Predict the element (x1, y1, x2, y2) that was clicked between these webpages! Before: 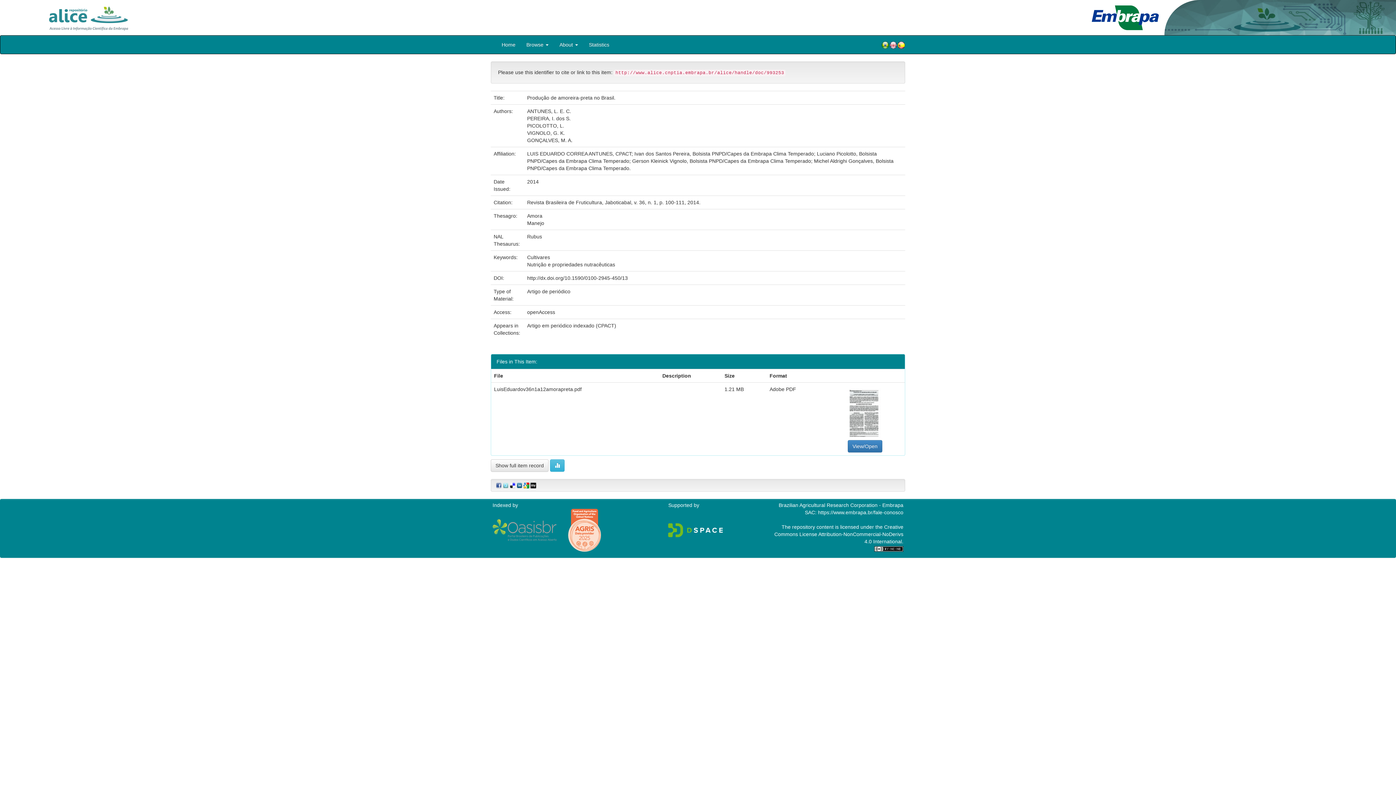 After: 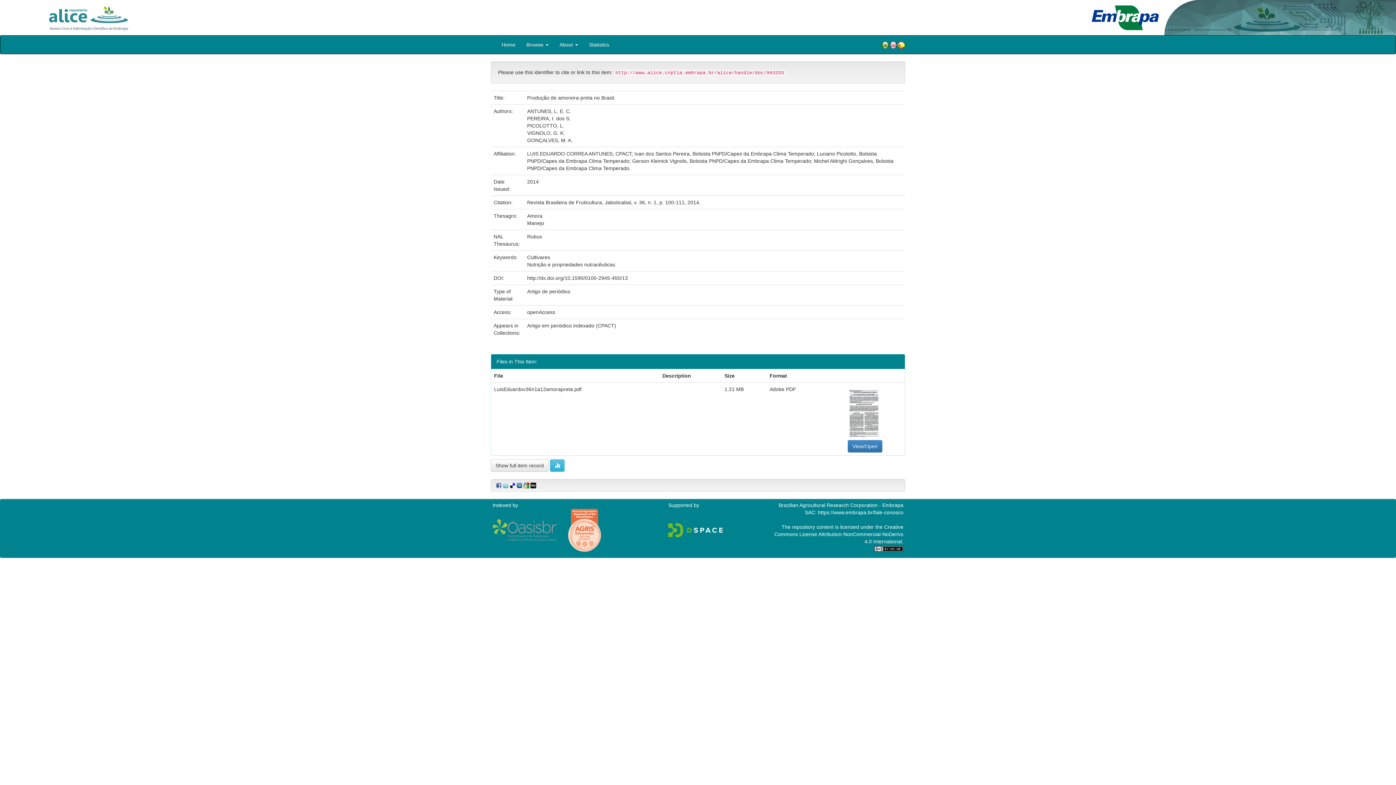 Action: bbox: (846, 409, 884, 415)